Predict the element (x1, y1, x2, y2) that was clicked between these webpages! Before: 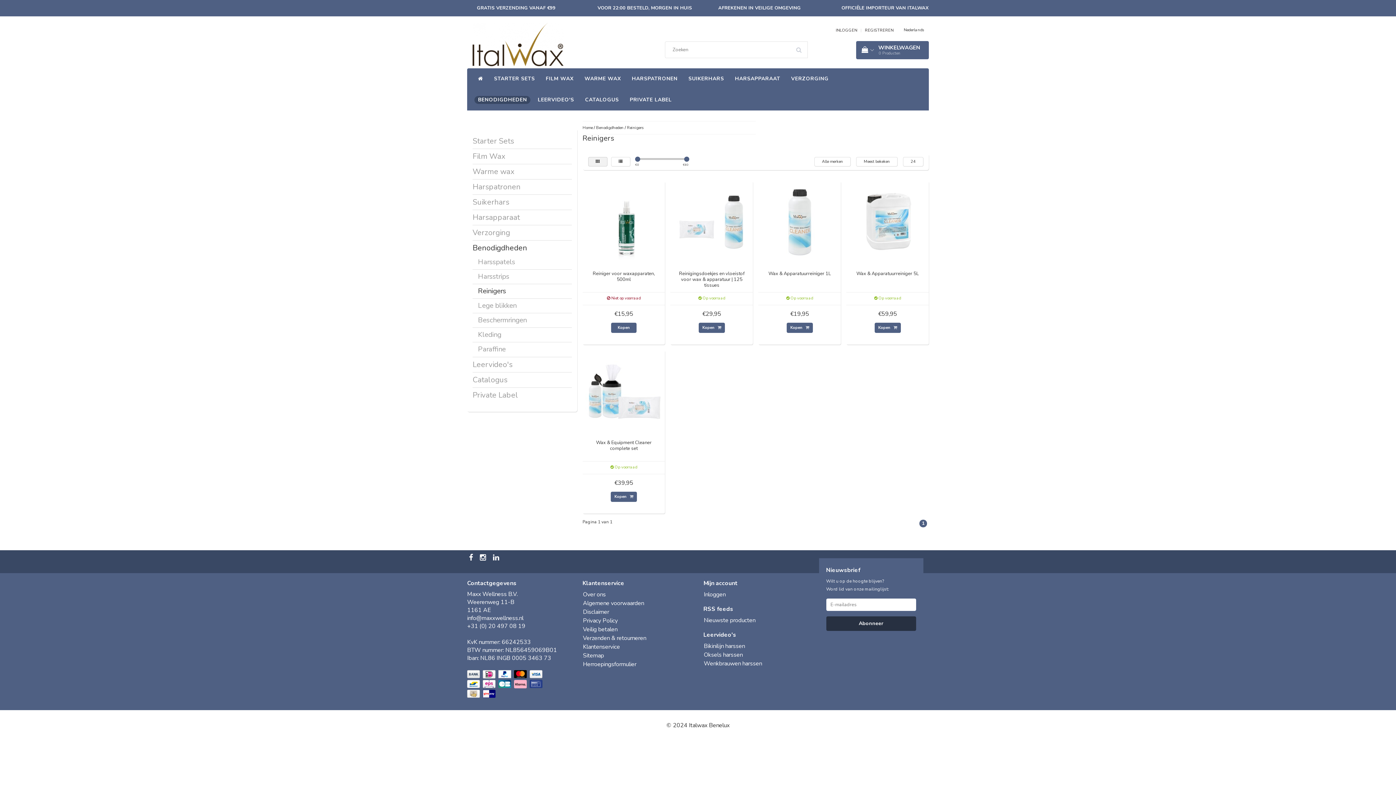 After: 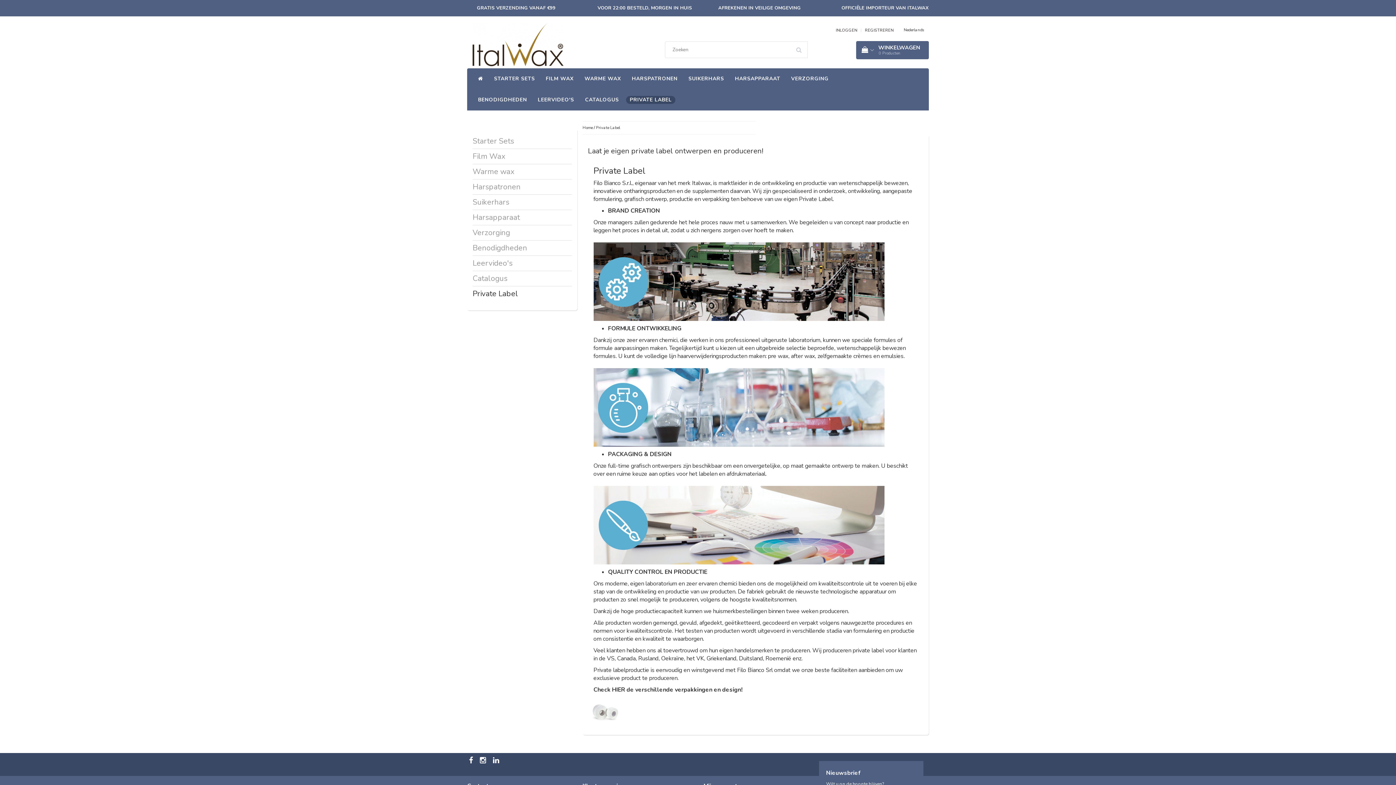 Action: label: Private Label bbox: (472, 390, 518, 400)